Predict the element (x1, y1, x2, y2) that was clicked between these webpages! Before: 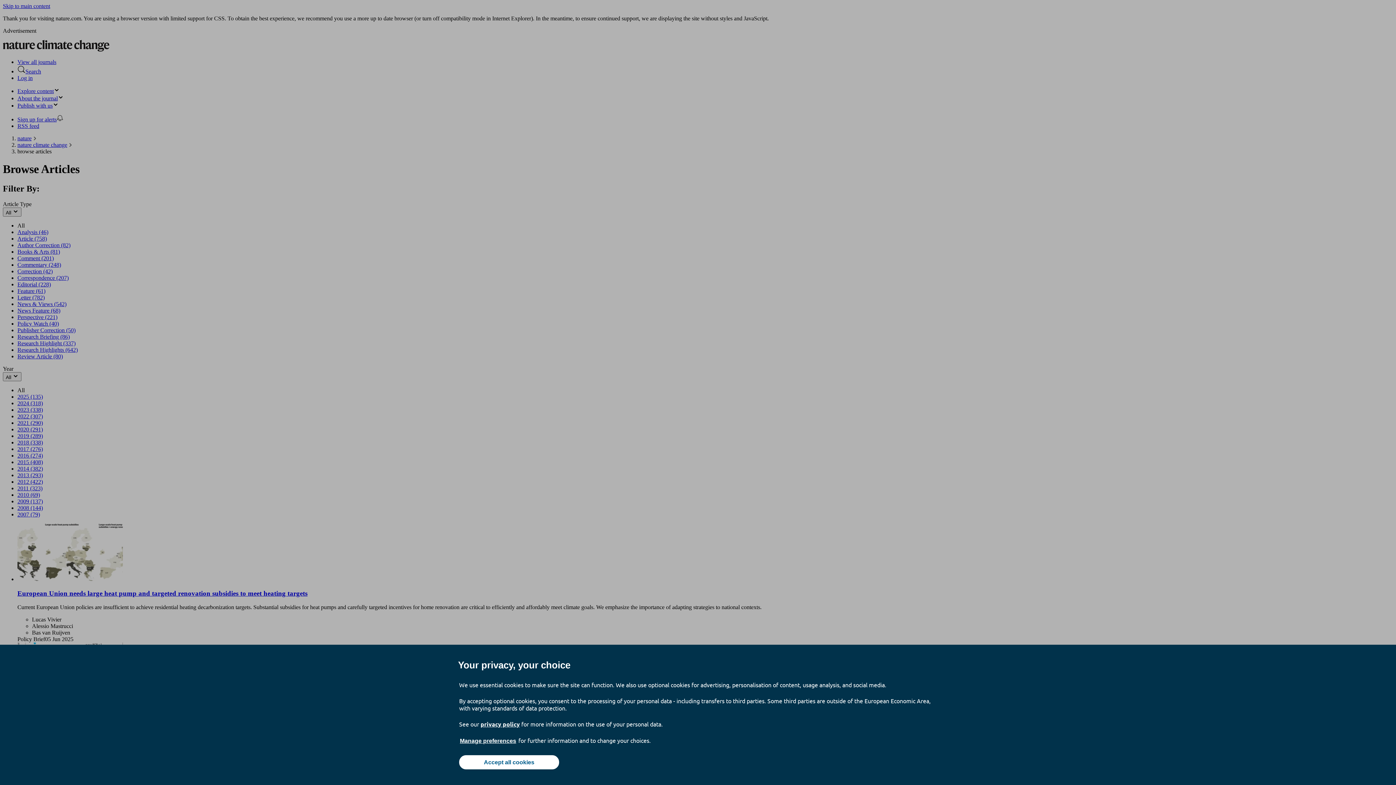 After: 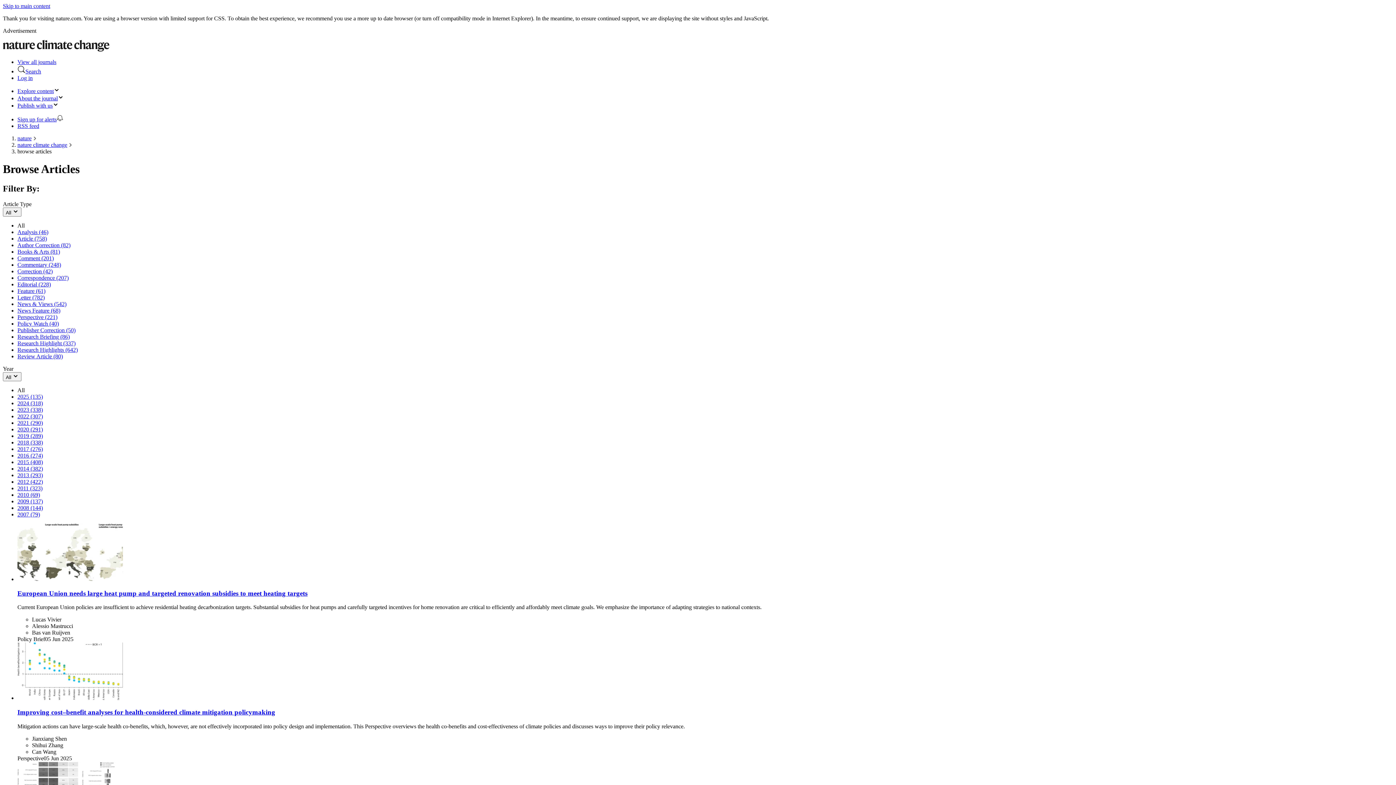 Action: bbox: (459, 755, 559, 769) label: Accept all cookies